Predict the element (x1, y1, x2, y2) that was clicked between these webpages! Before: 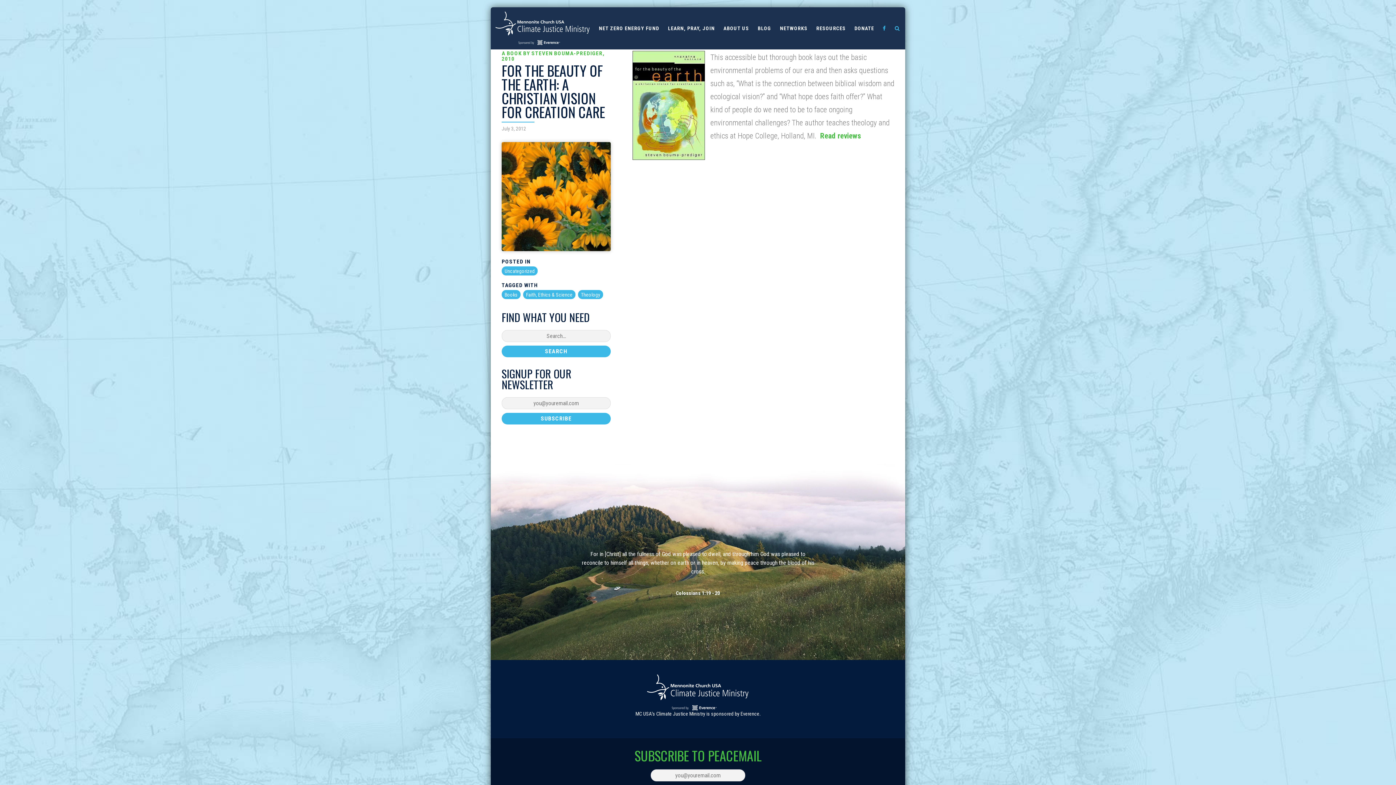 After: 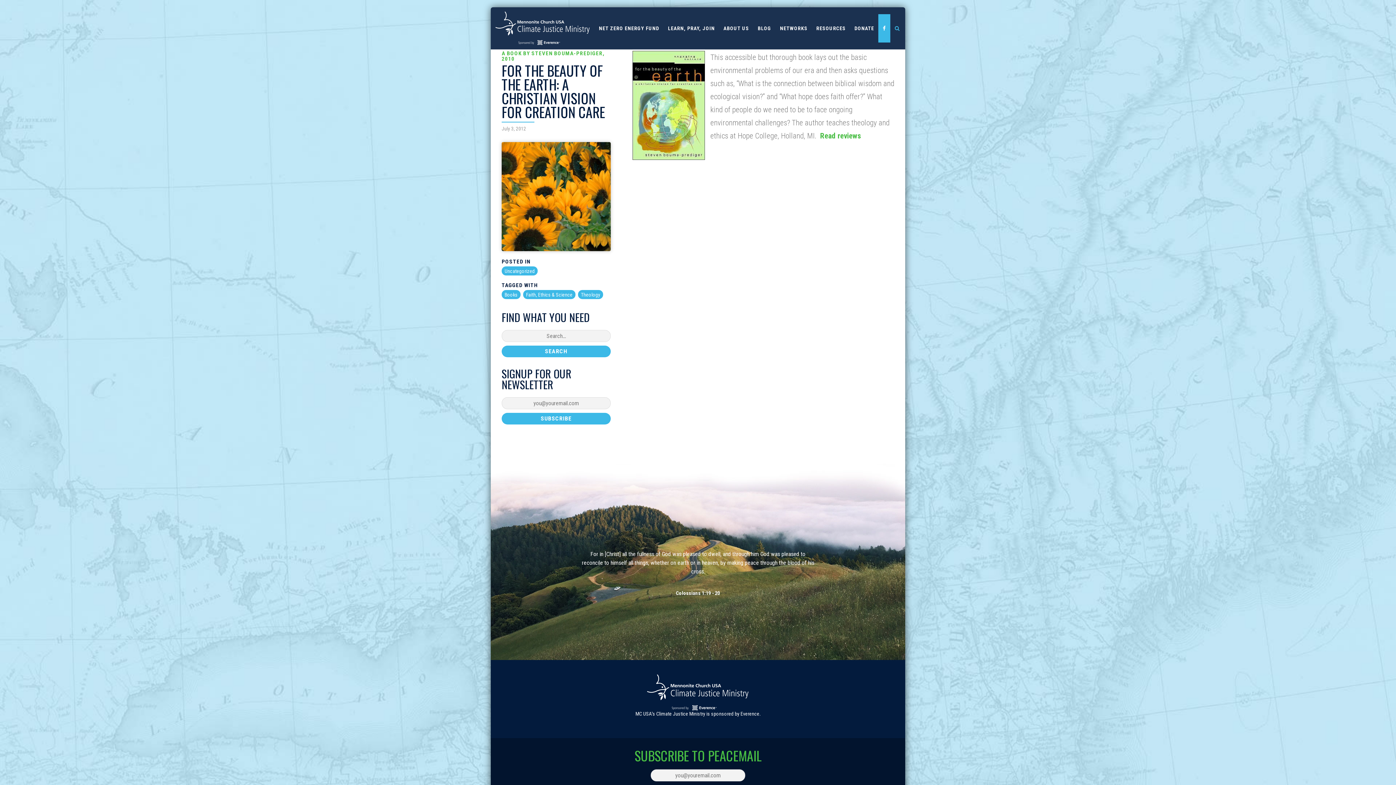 Action: bbox: (878, 14, 890, 42)